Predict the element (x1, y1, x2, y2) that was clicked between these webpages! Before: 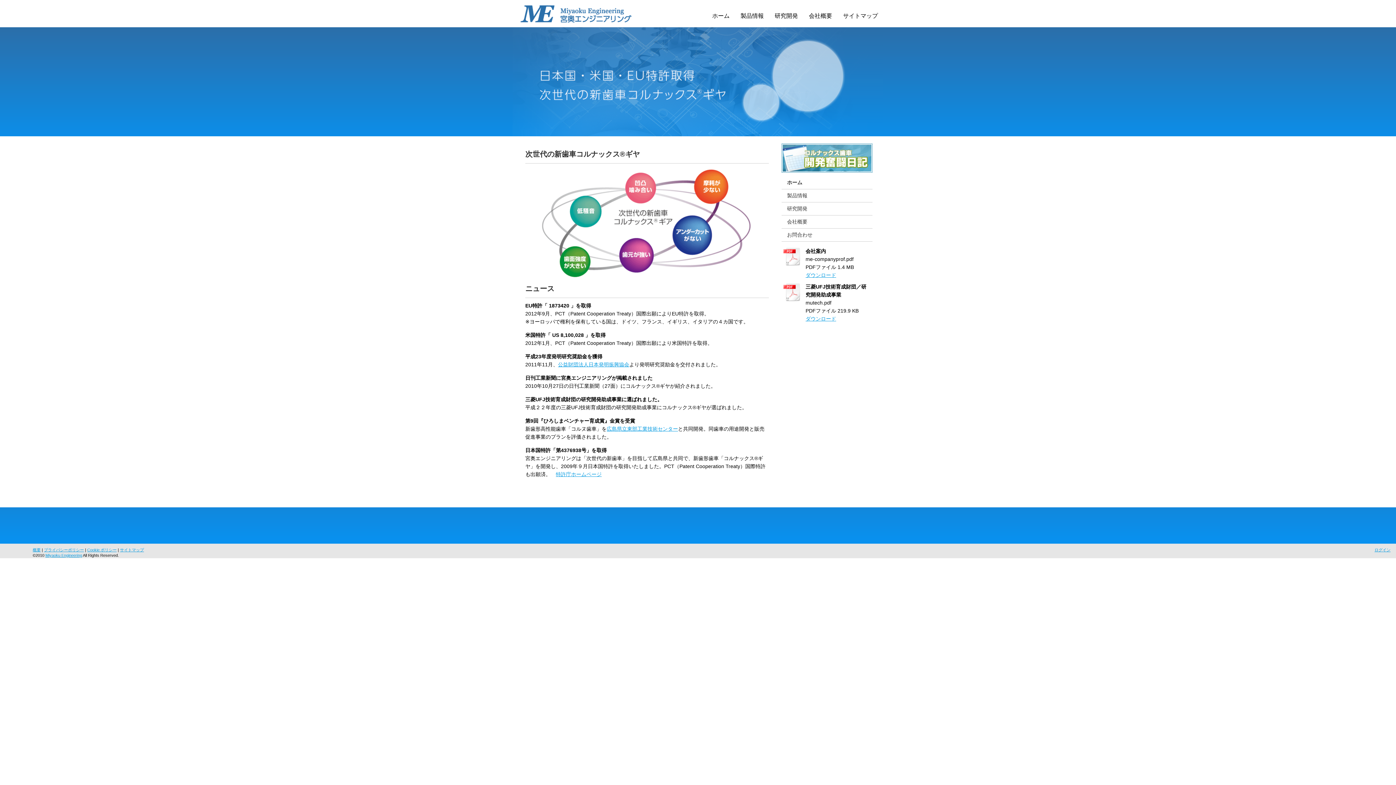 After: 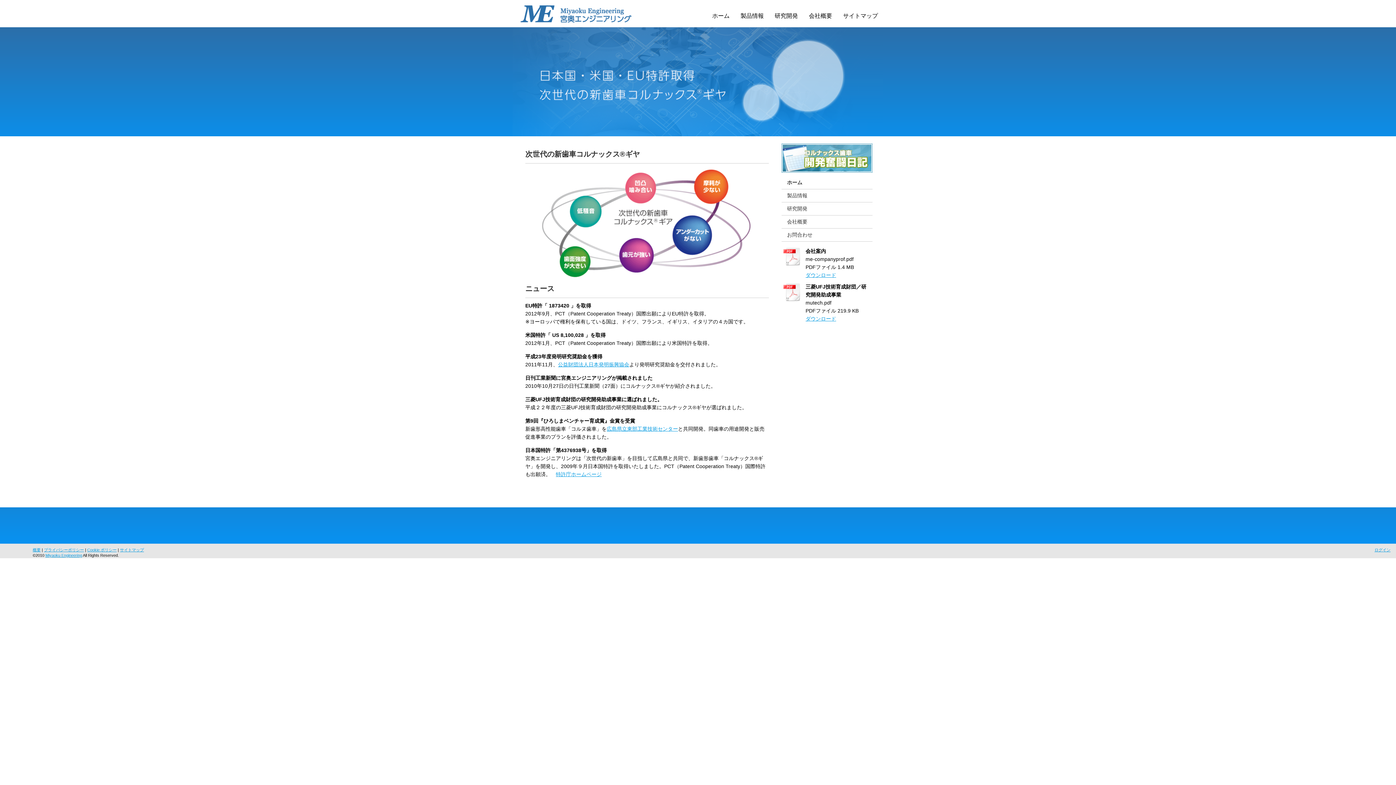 Action: bbox: (783, 282, 802, 301)